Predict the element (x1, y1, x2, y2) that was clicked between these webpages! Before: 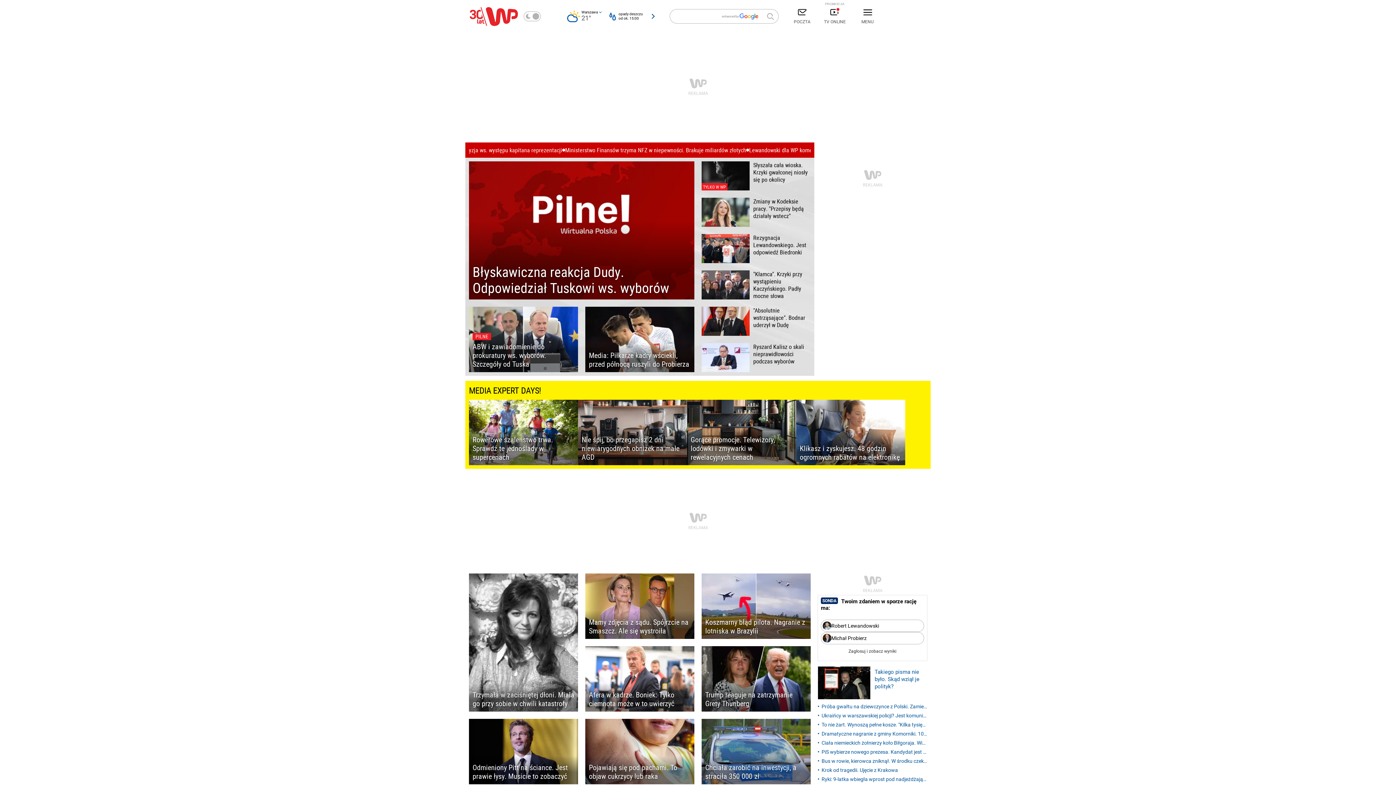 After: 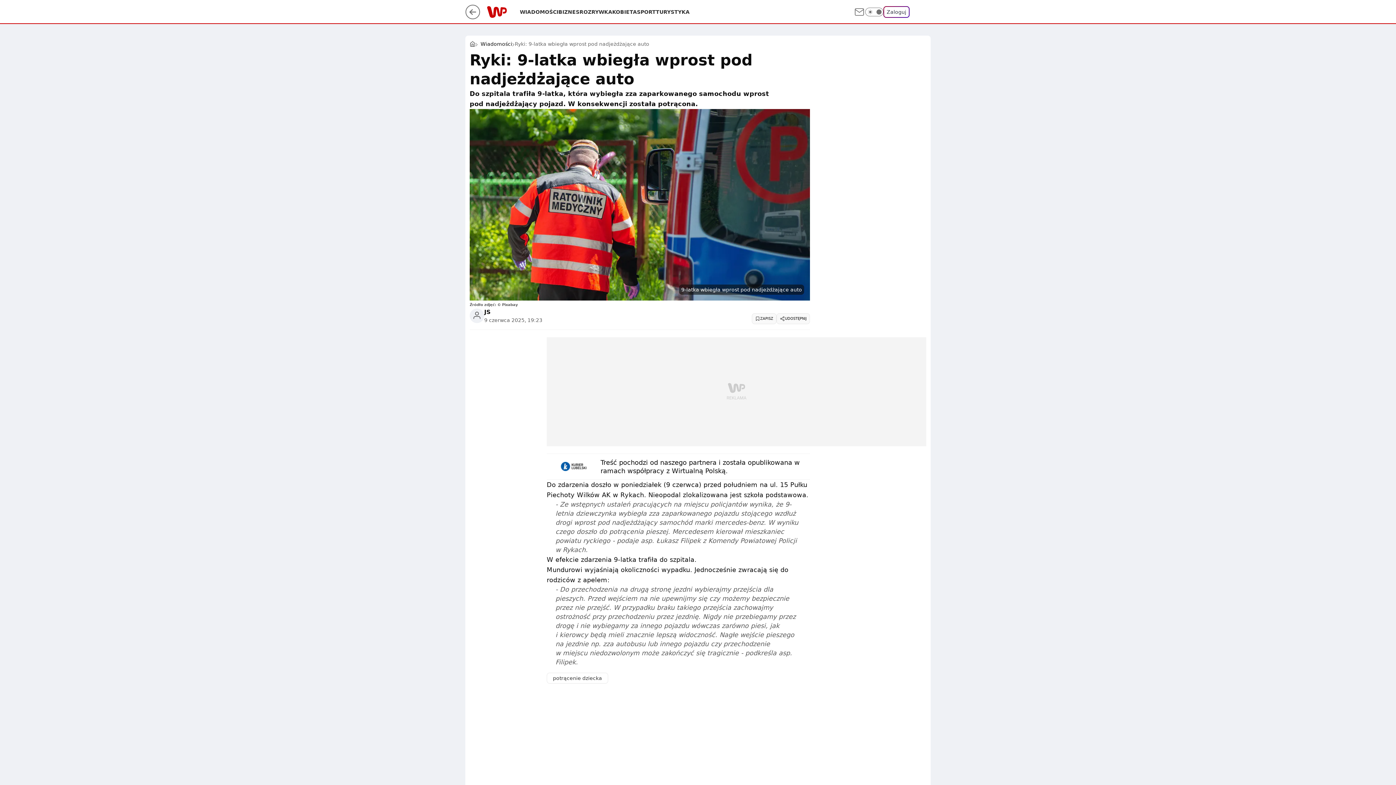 Action: bbox: (818, 776, 927, 783) label: Ryki: 9-latka wbiegła wprost pod nadjeżdżające auto